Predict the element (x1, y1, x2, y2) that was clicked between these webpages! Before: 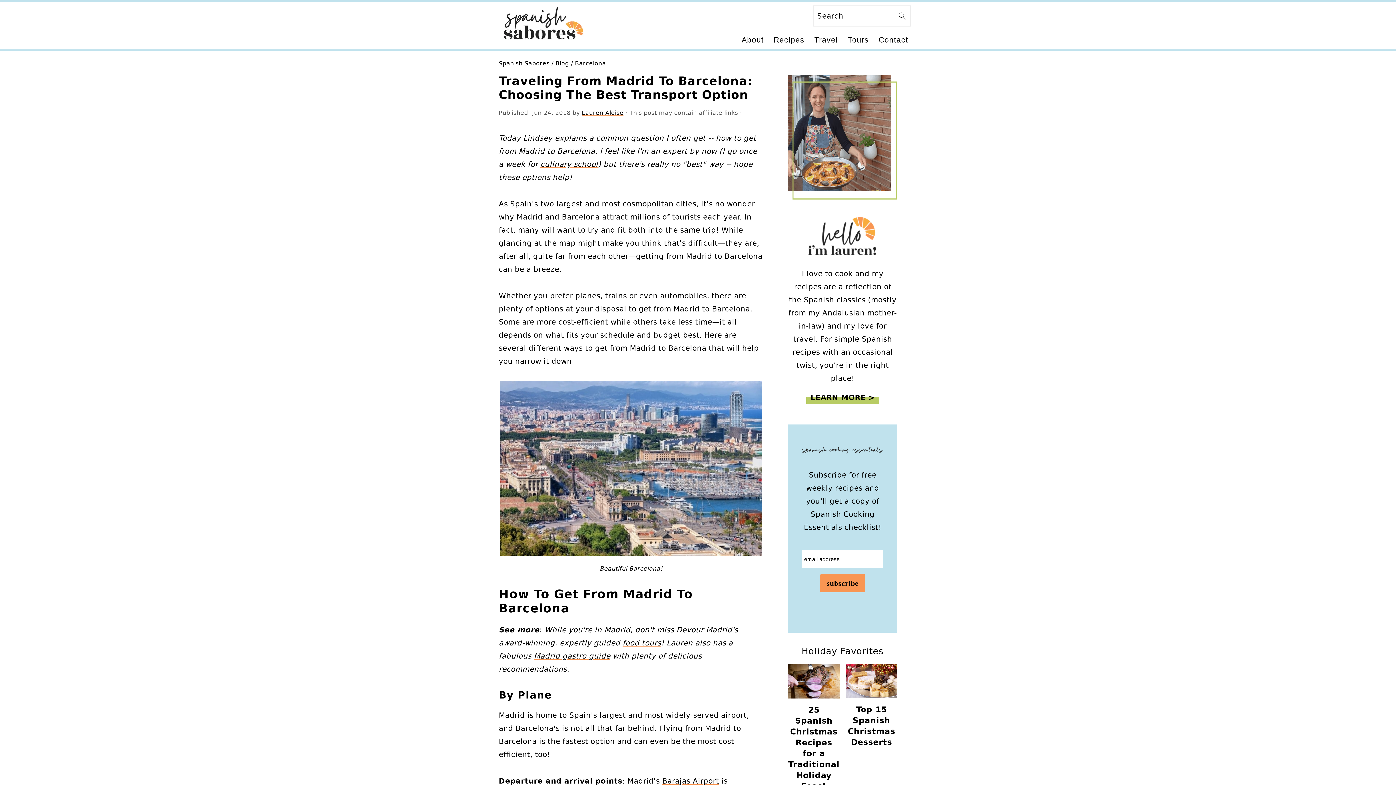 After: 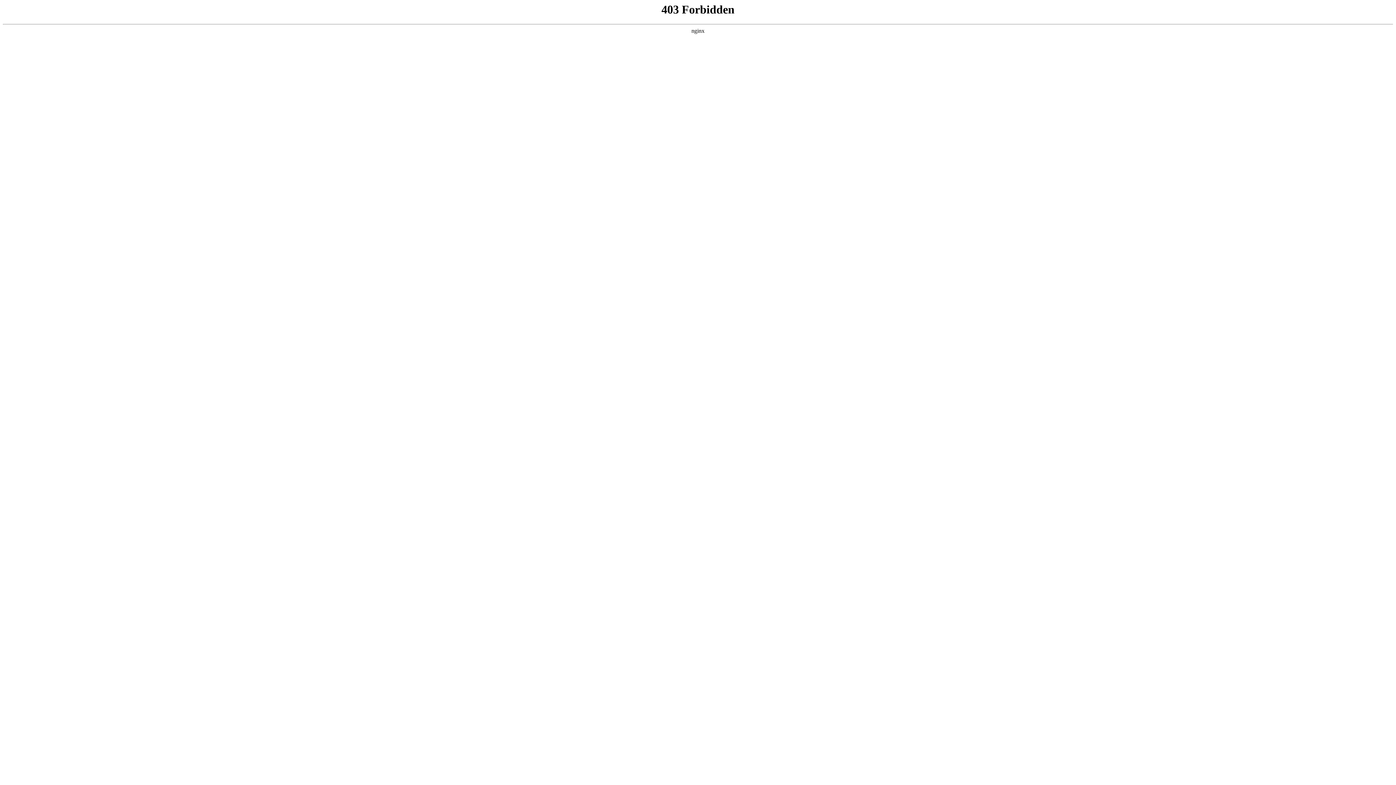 Action: bbox: (534, 652, 610, 660) label: Madrid gastro guide